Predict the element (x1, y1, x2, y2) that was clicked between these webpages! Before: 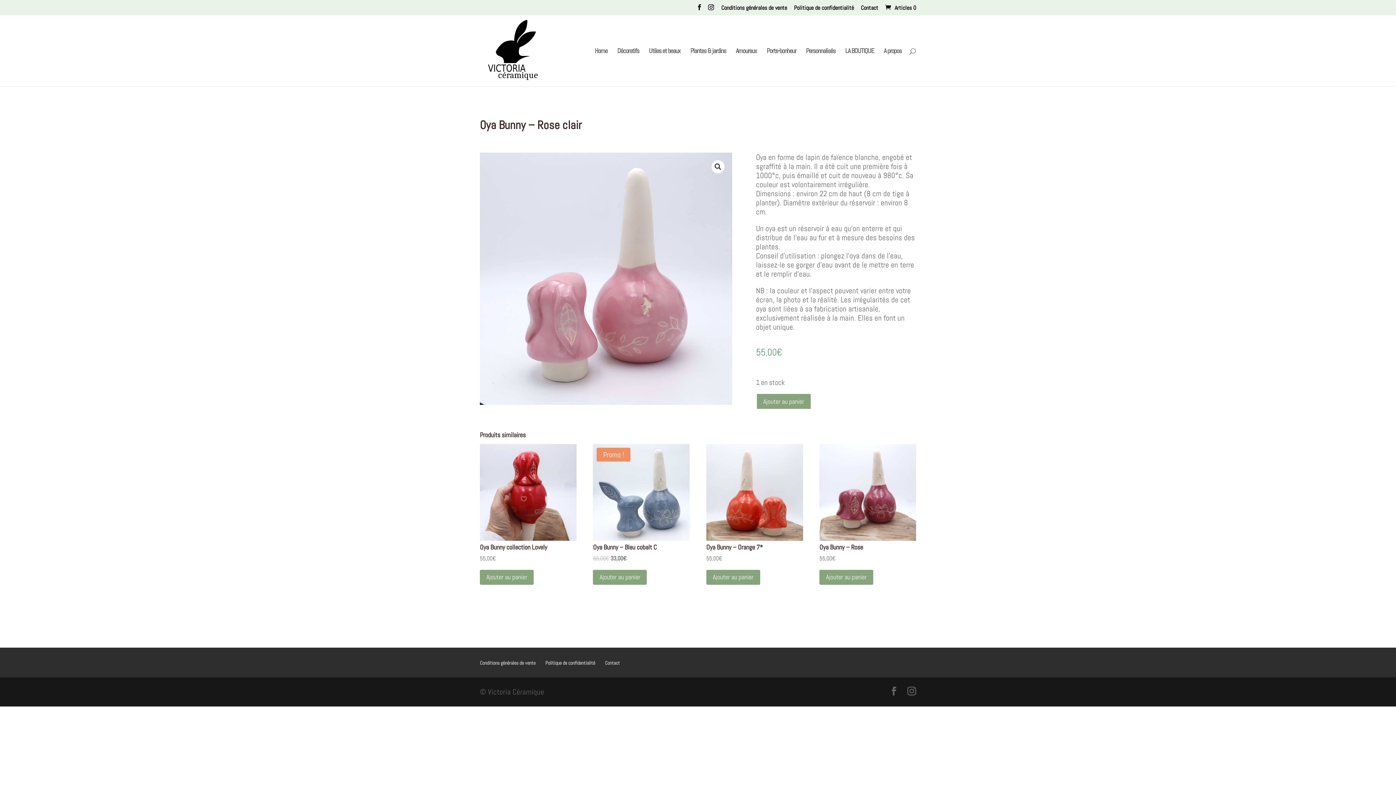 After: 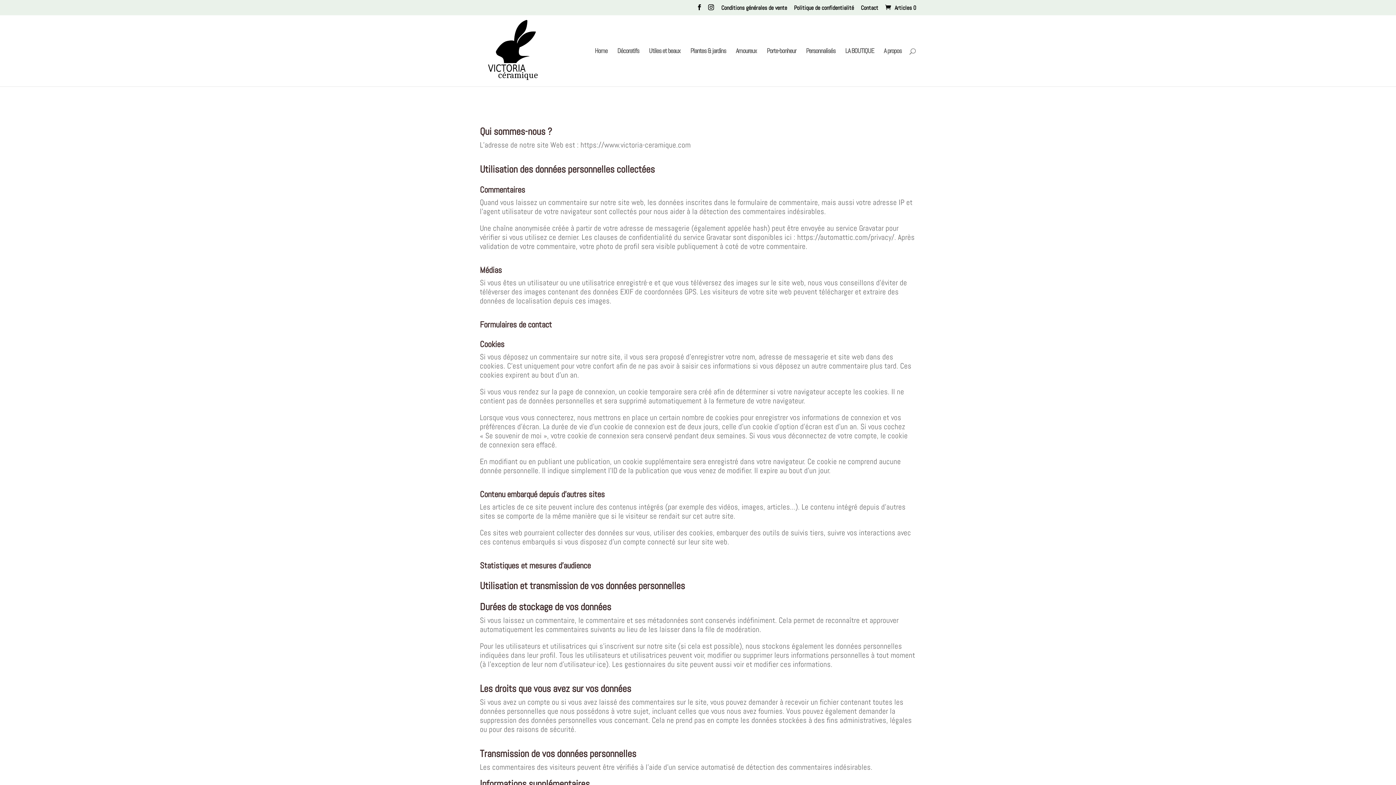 Action: bbox: (545, 660, 595, 666) label: Politique de confidentialité